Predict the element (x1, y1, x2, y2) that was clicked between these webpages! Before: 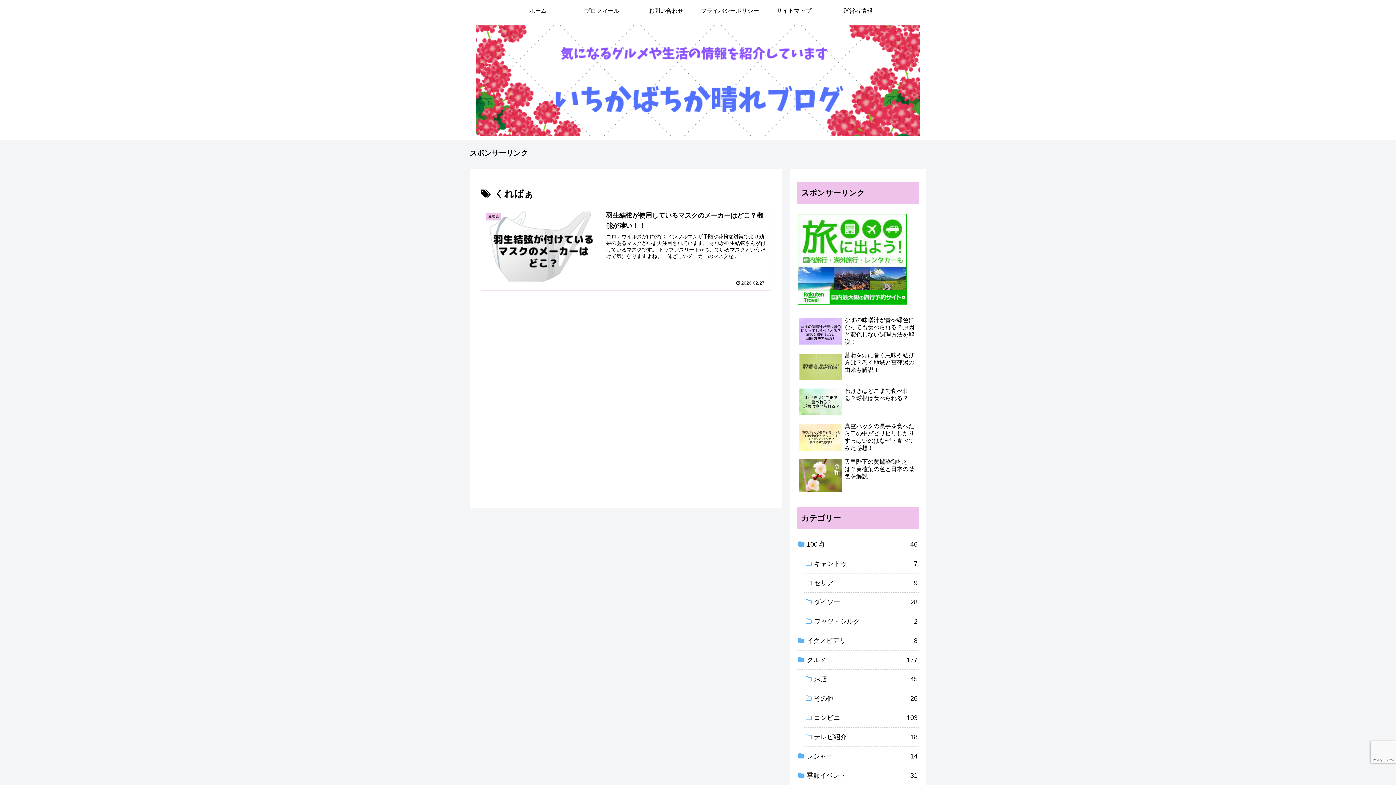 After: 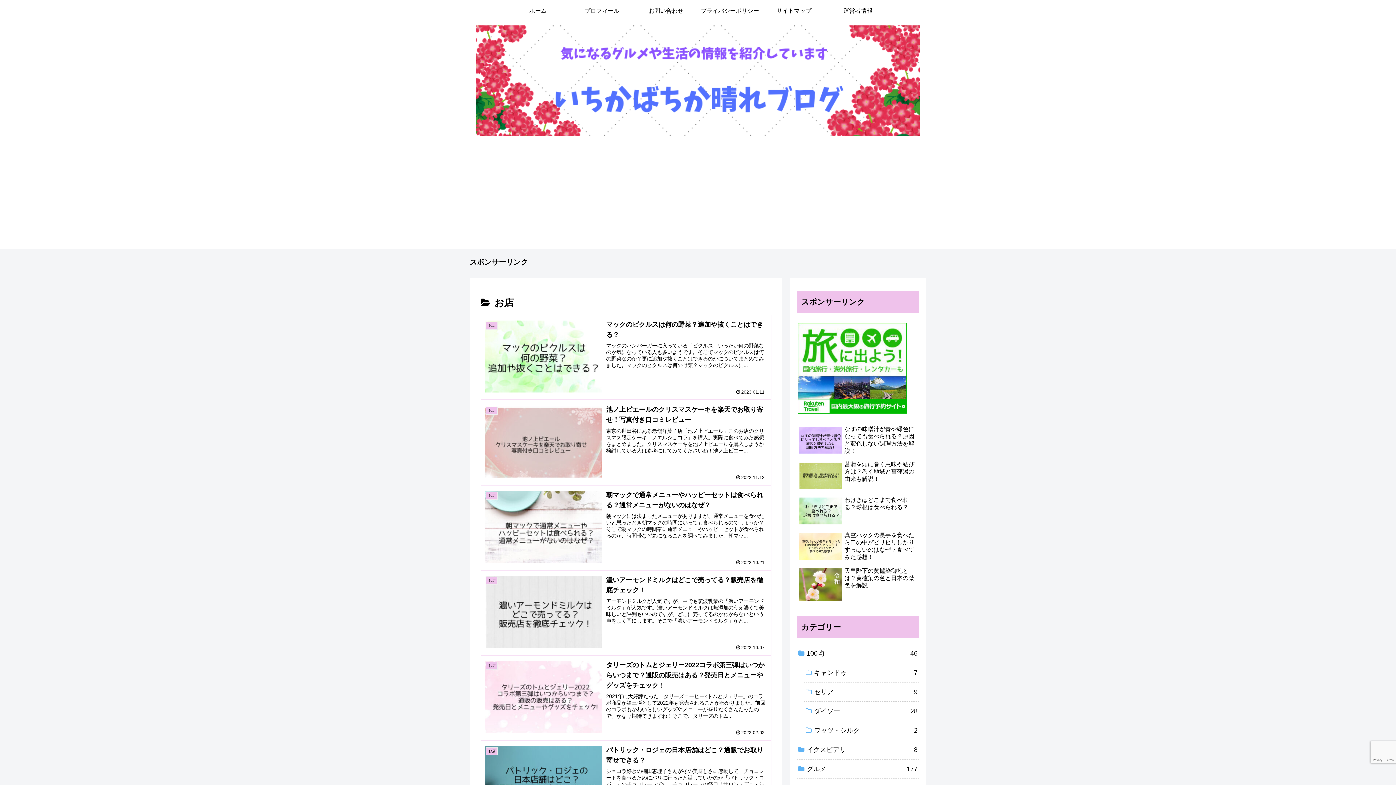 Action: bbox: (804, 670, 919, 689) label: お店
45